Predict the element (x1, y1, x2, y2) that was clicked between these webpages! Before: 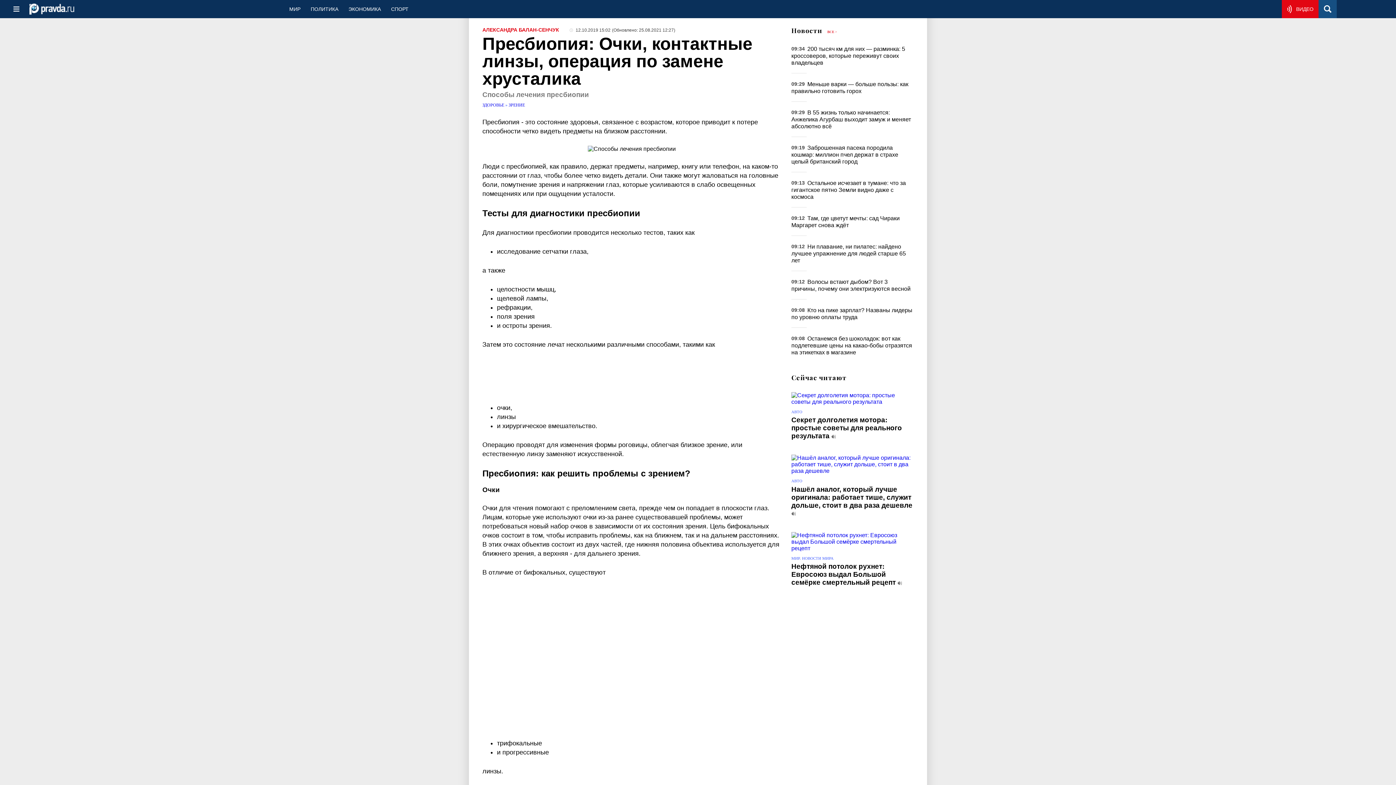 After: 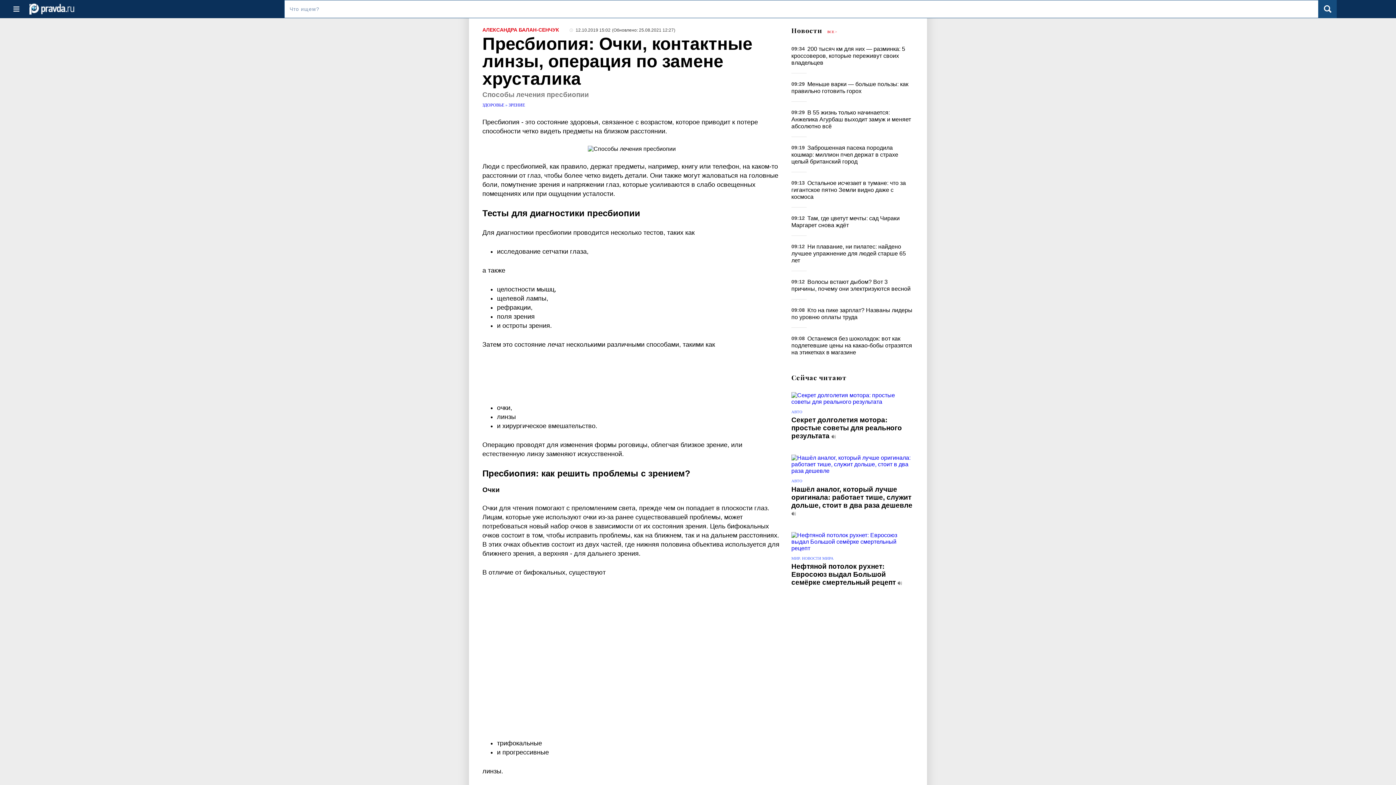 Action: bbox: (1319, 0, 1337, 18)